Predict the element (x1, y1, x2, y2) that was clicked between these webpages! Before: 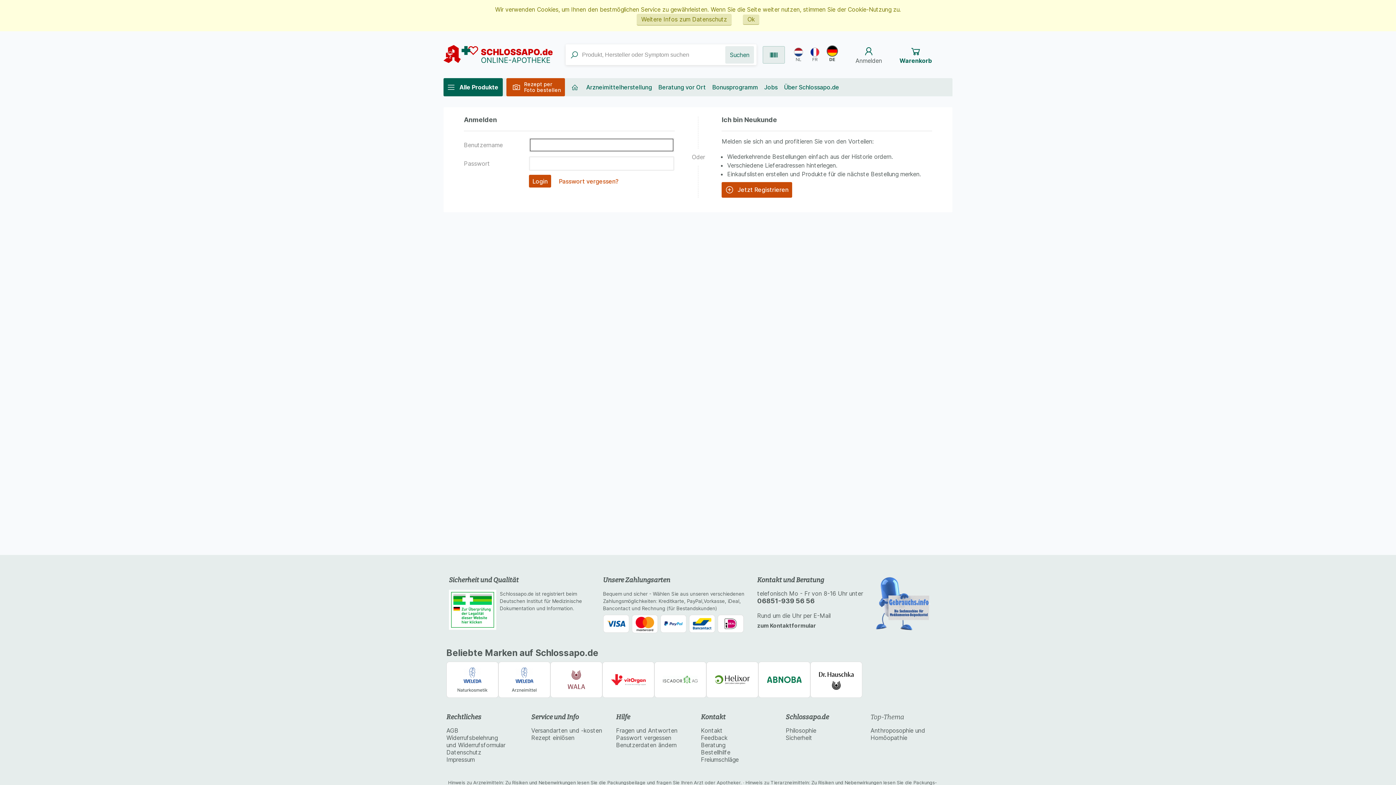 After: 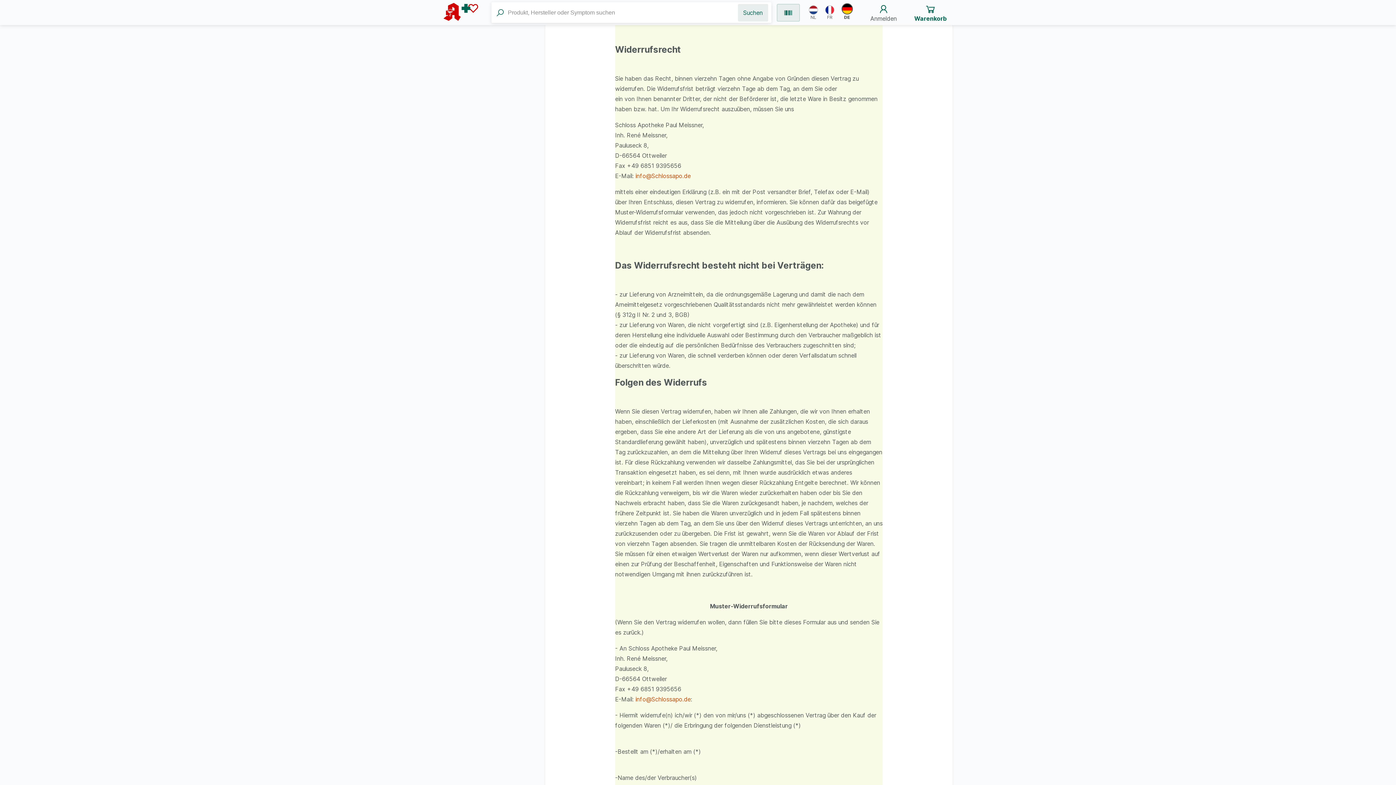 Action: label: Widerrufsbelehrung
und Widerrufsformular bbox: (446, 734, 505, 749)